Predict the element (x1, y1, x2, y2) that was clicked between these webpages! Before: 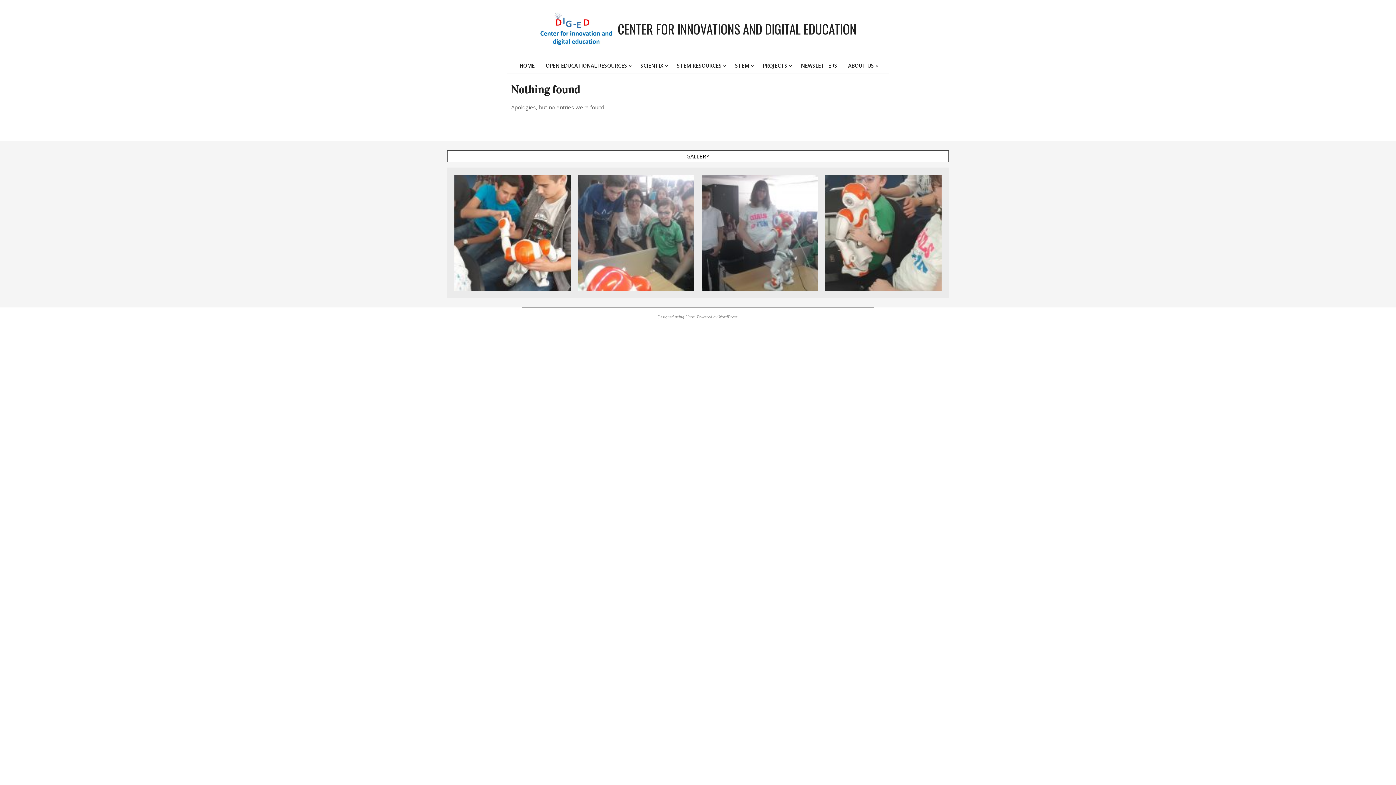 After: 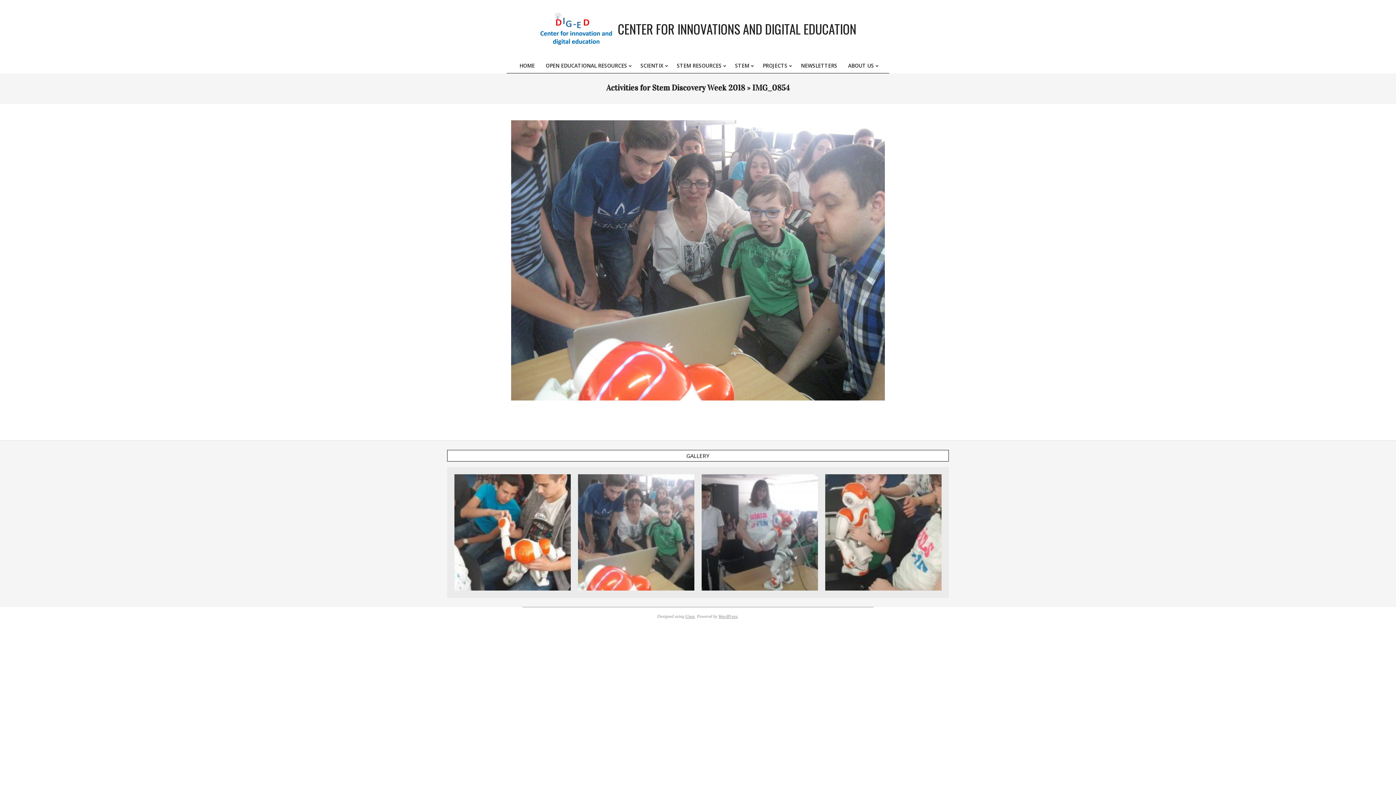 Action: bbox: (578, 176, 694, 183)